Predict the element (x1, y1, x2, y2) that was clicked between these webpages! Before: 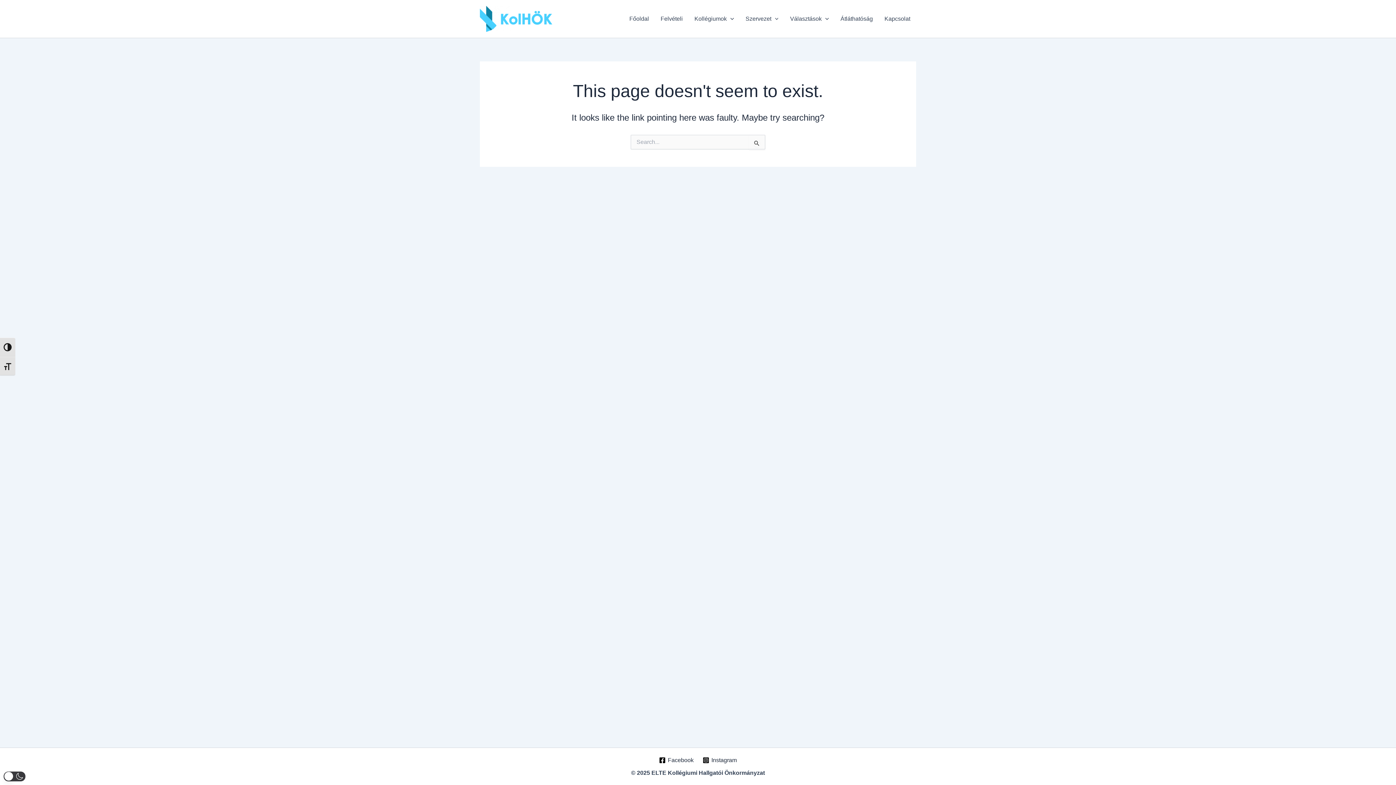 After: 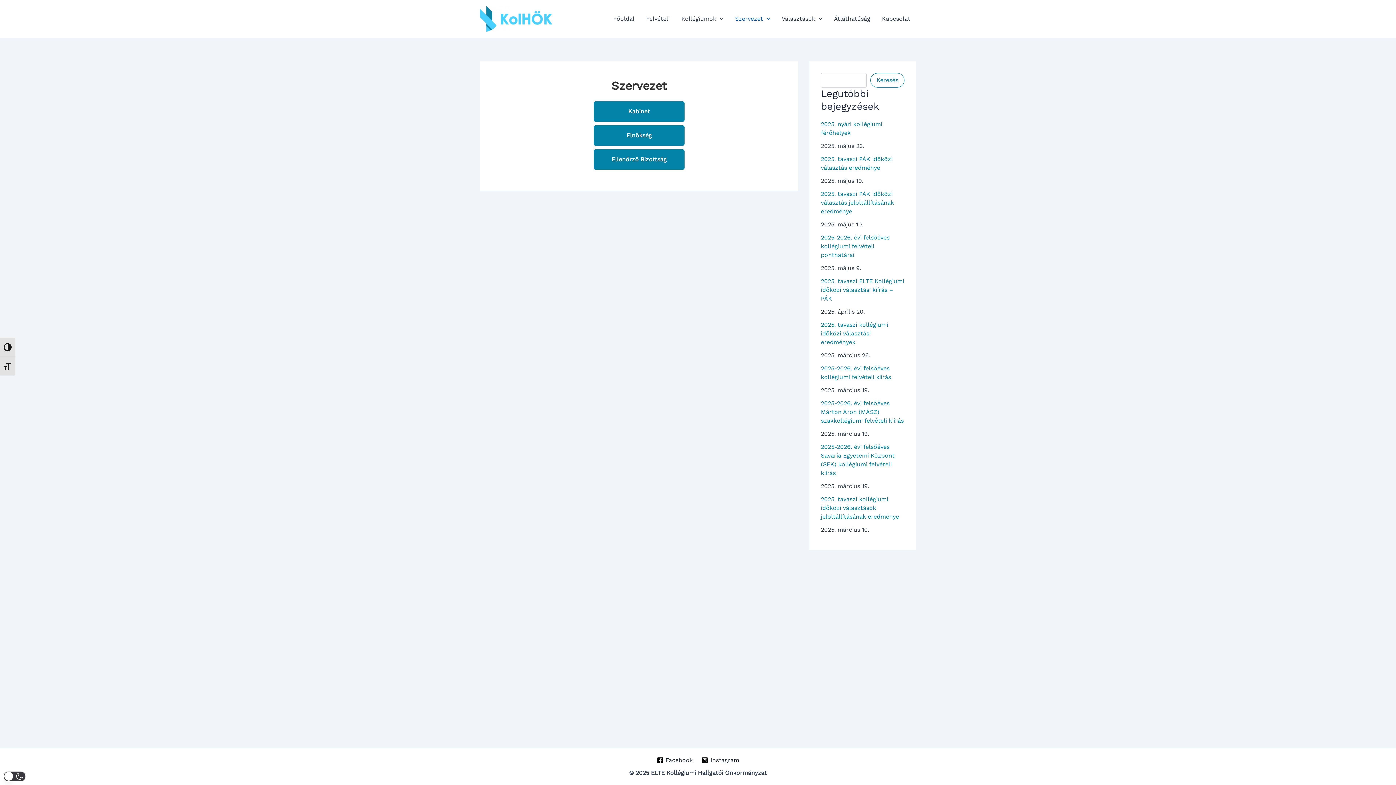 Action: label: Szervezet bbox: (739, 4, 784, 33)